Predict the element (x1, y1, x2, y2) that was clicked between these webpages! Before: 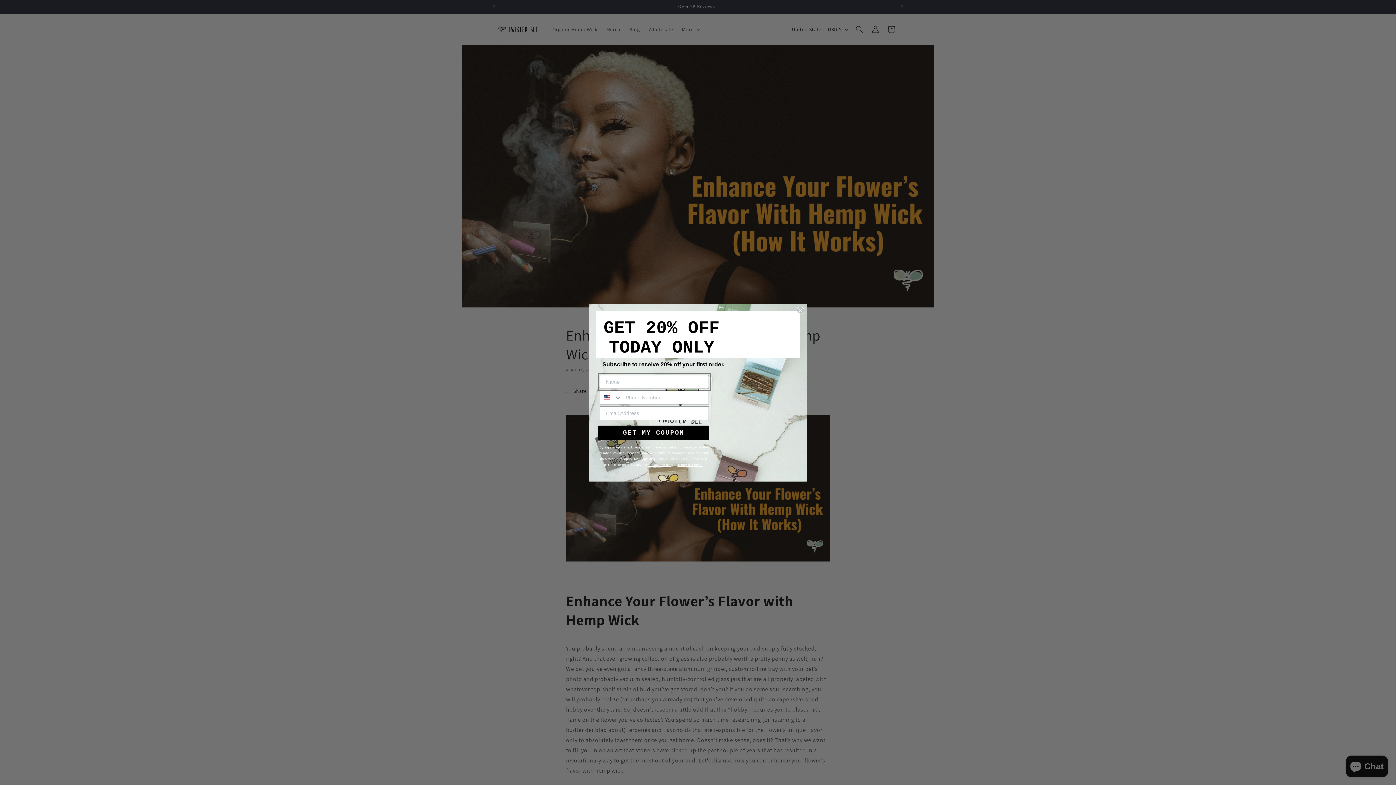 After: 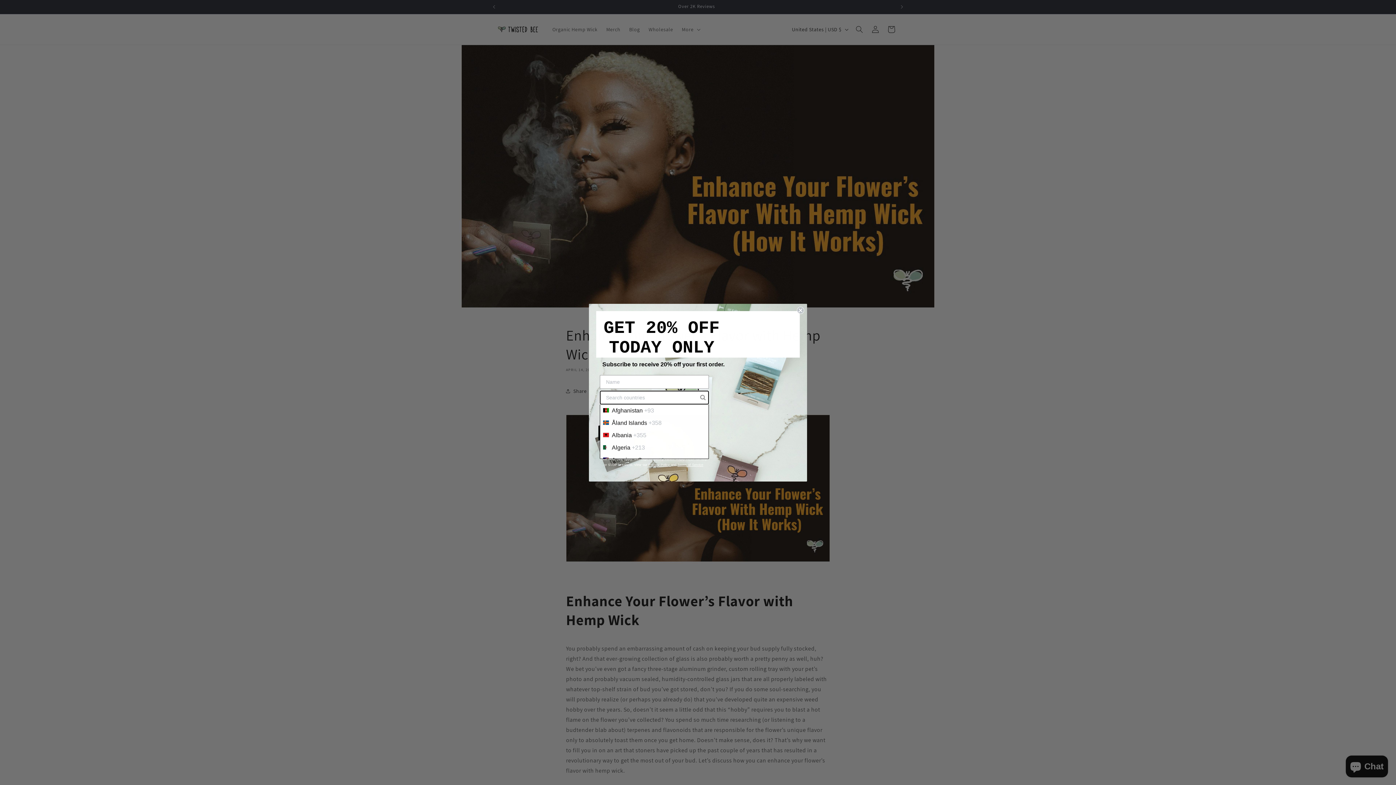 Action: bbox: (600, 391, 622, 404) label: Search Countries